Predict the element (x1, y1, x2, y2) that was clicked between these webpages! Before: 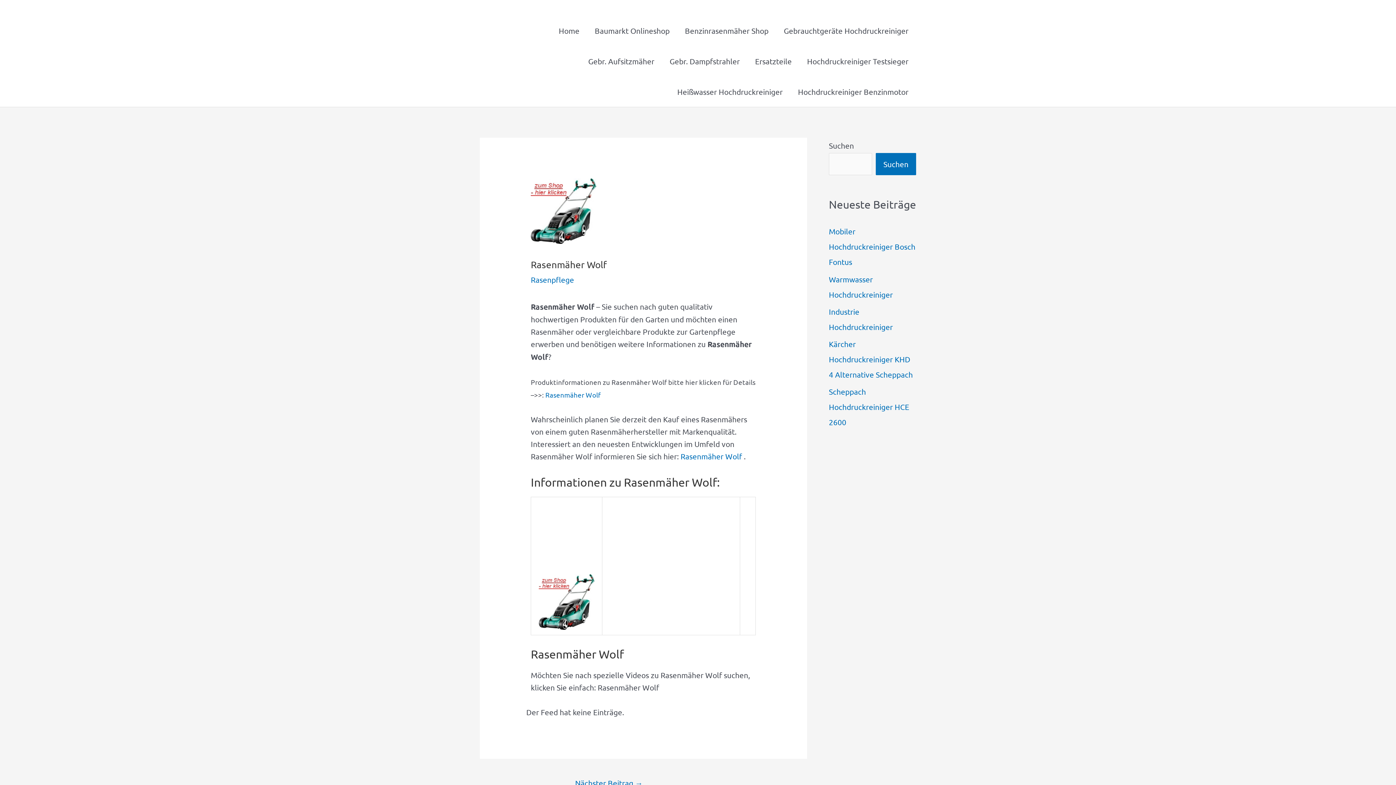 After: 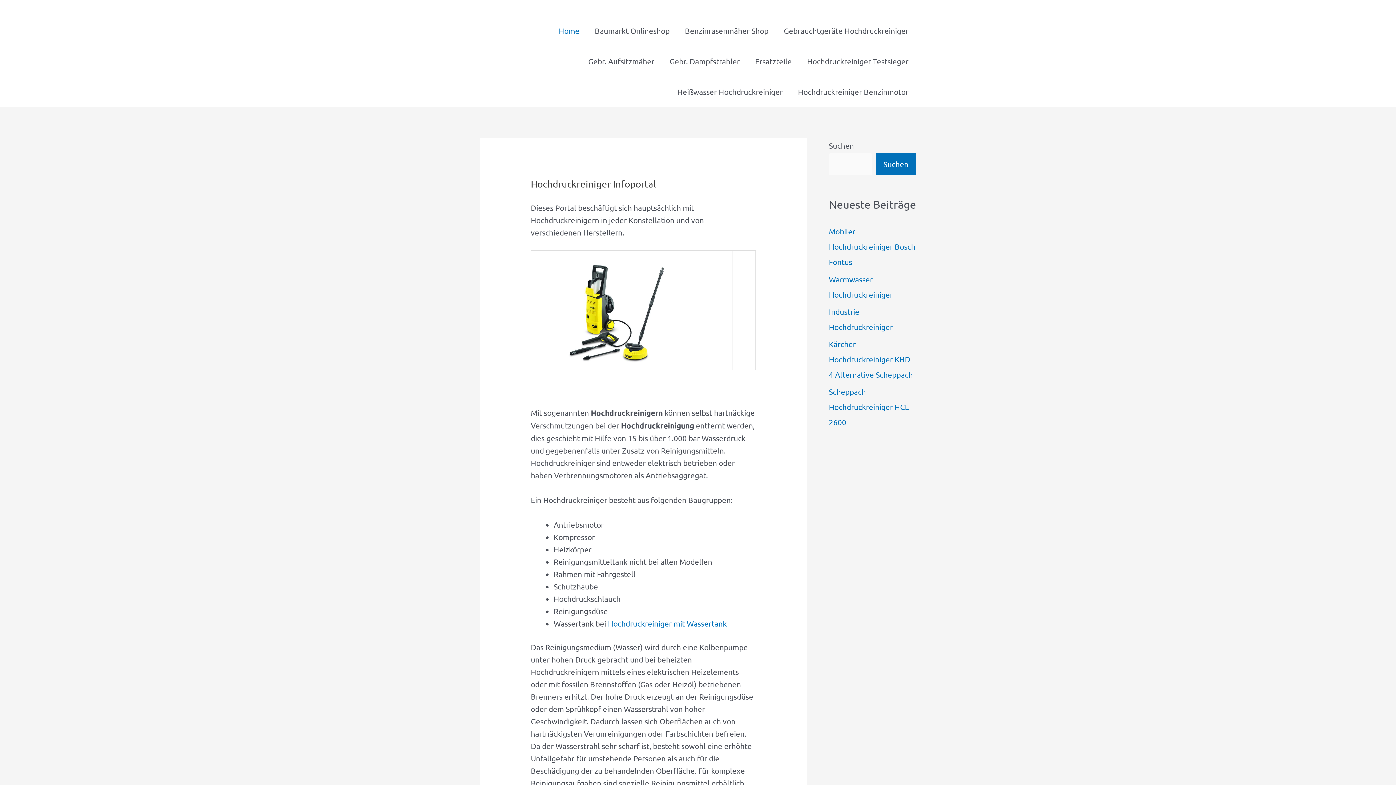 Action: label: Home bbox: (551, 15, 587, 45)